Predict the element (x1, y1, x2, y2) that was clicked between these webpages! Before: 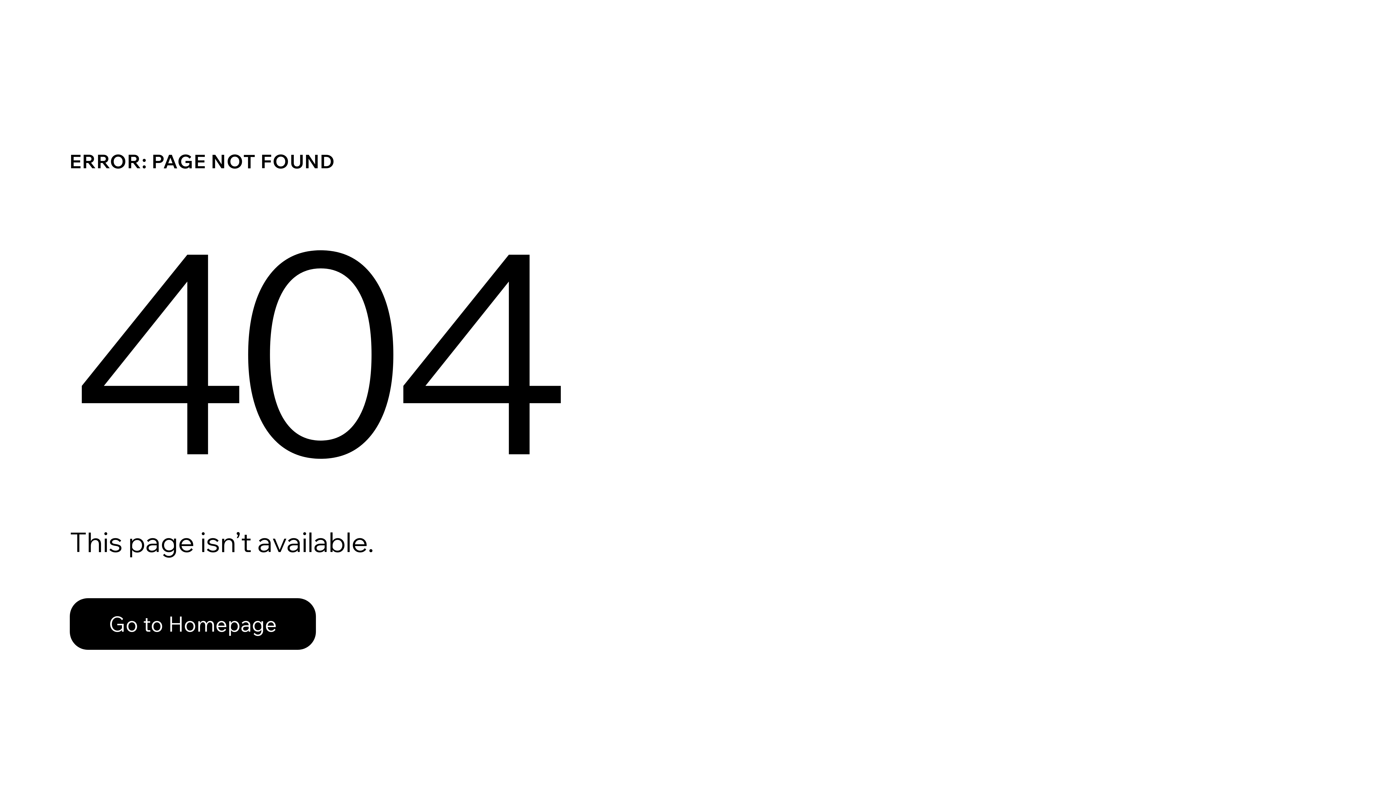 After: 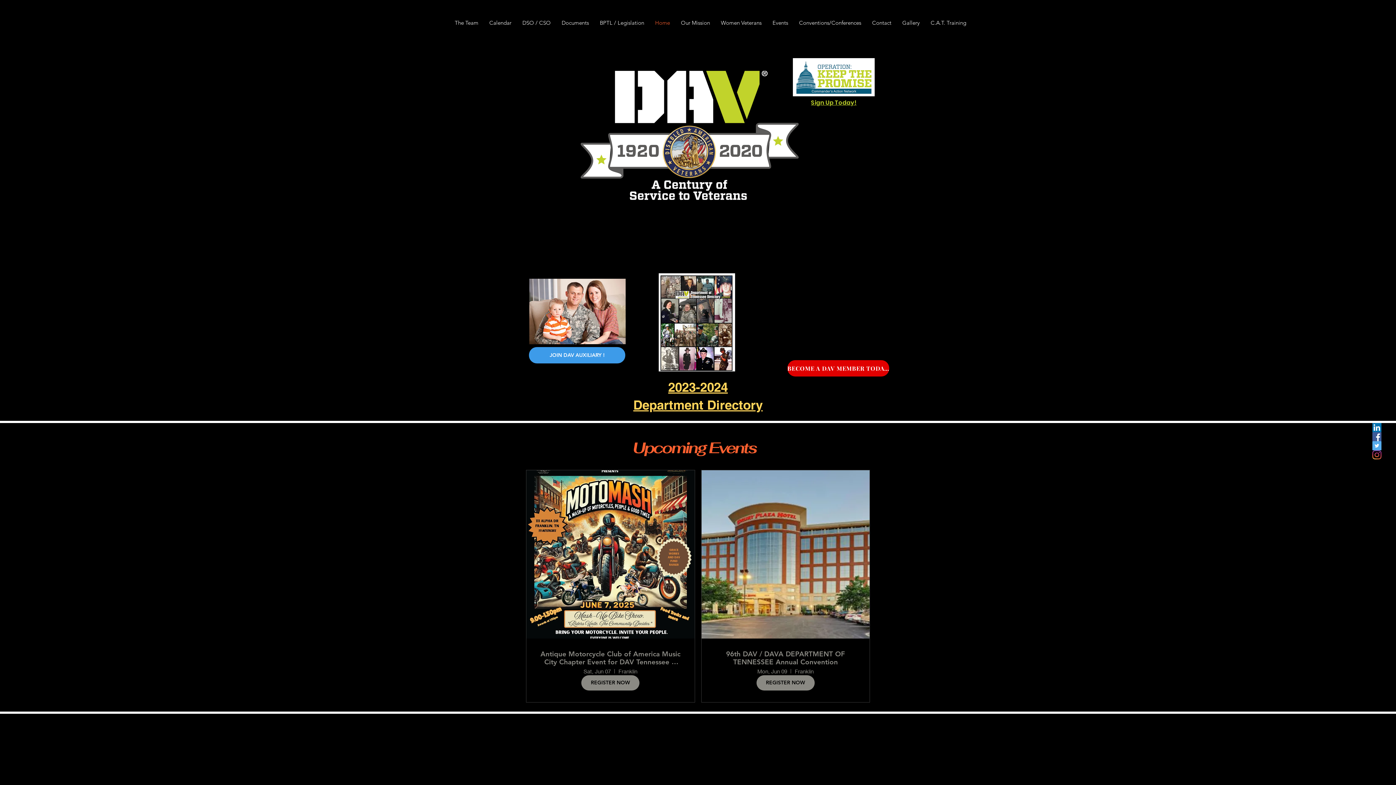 Action: bbox: (69, 598, 316, 650) label: Go to Homepage